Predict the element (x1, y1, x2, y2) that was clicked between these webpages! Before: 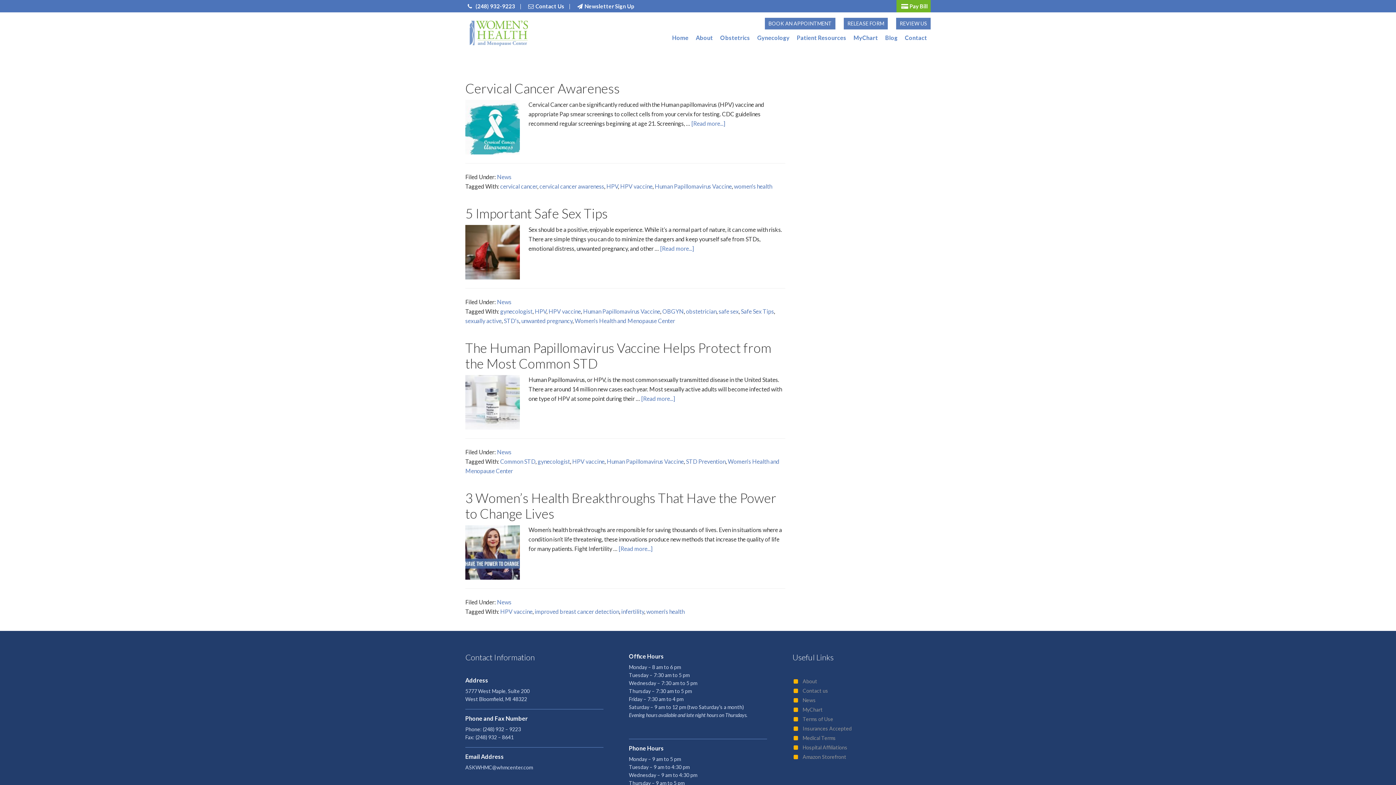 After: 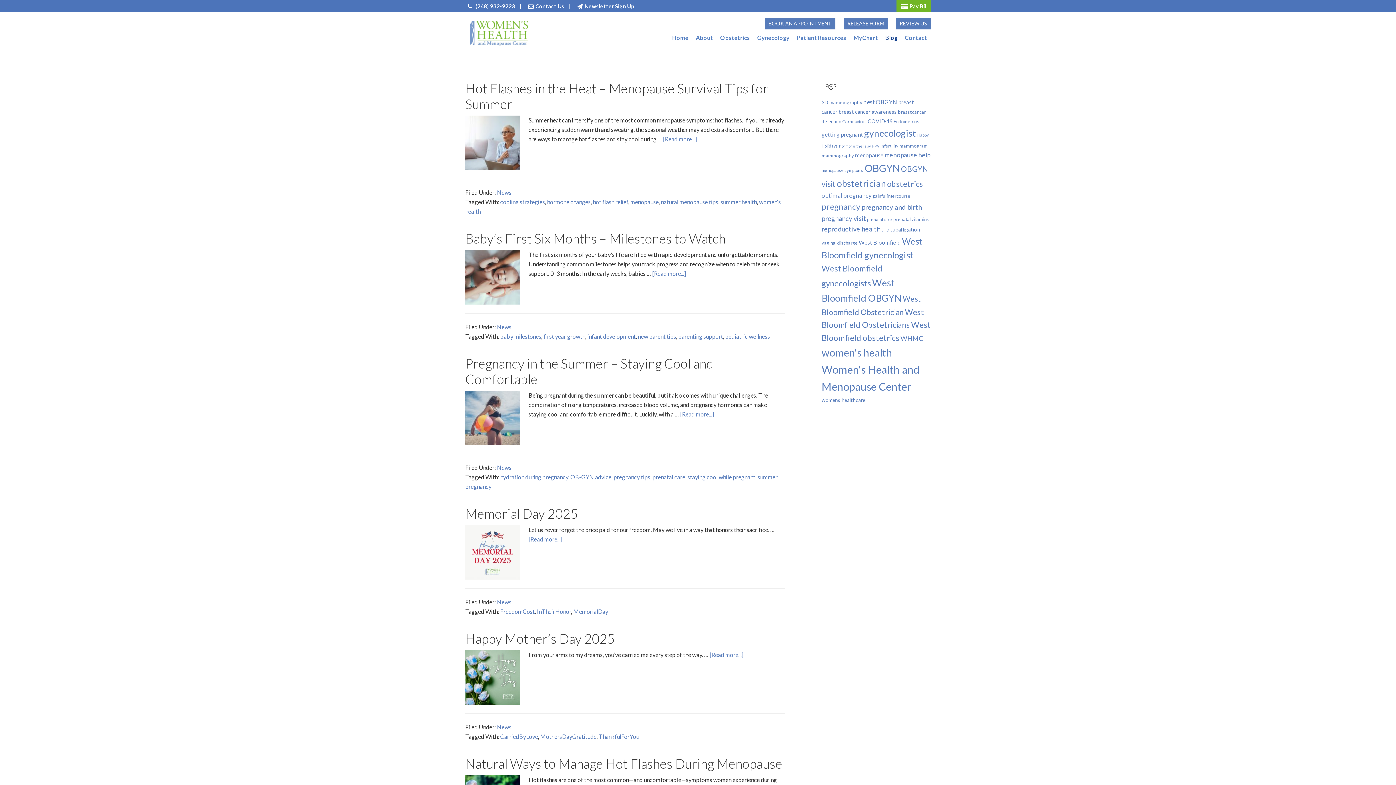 Action: label: Blog bbox: (881, 31, 901, 44)